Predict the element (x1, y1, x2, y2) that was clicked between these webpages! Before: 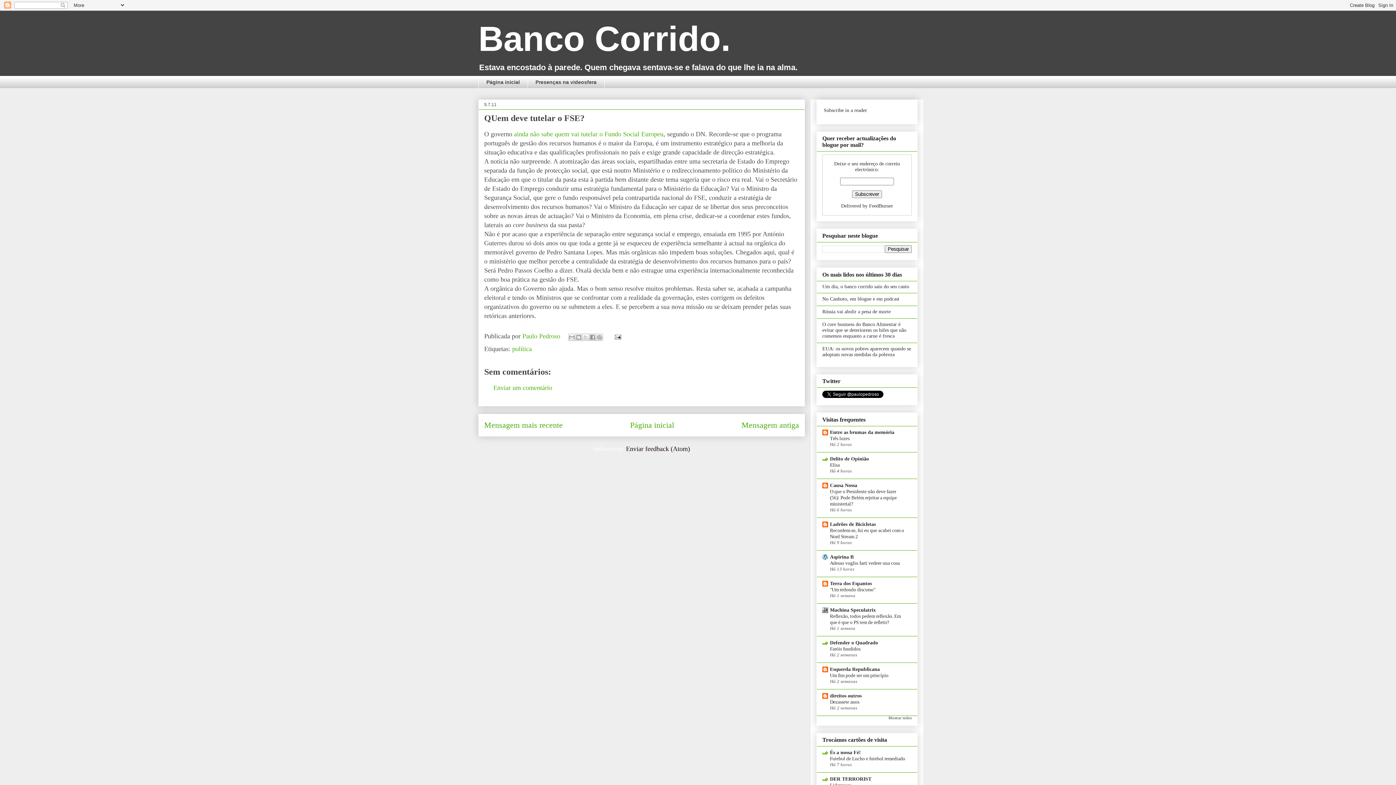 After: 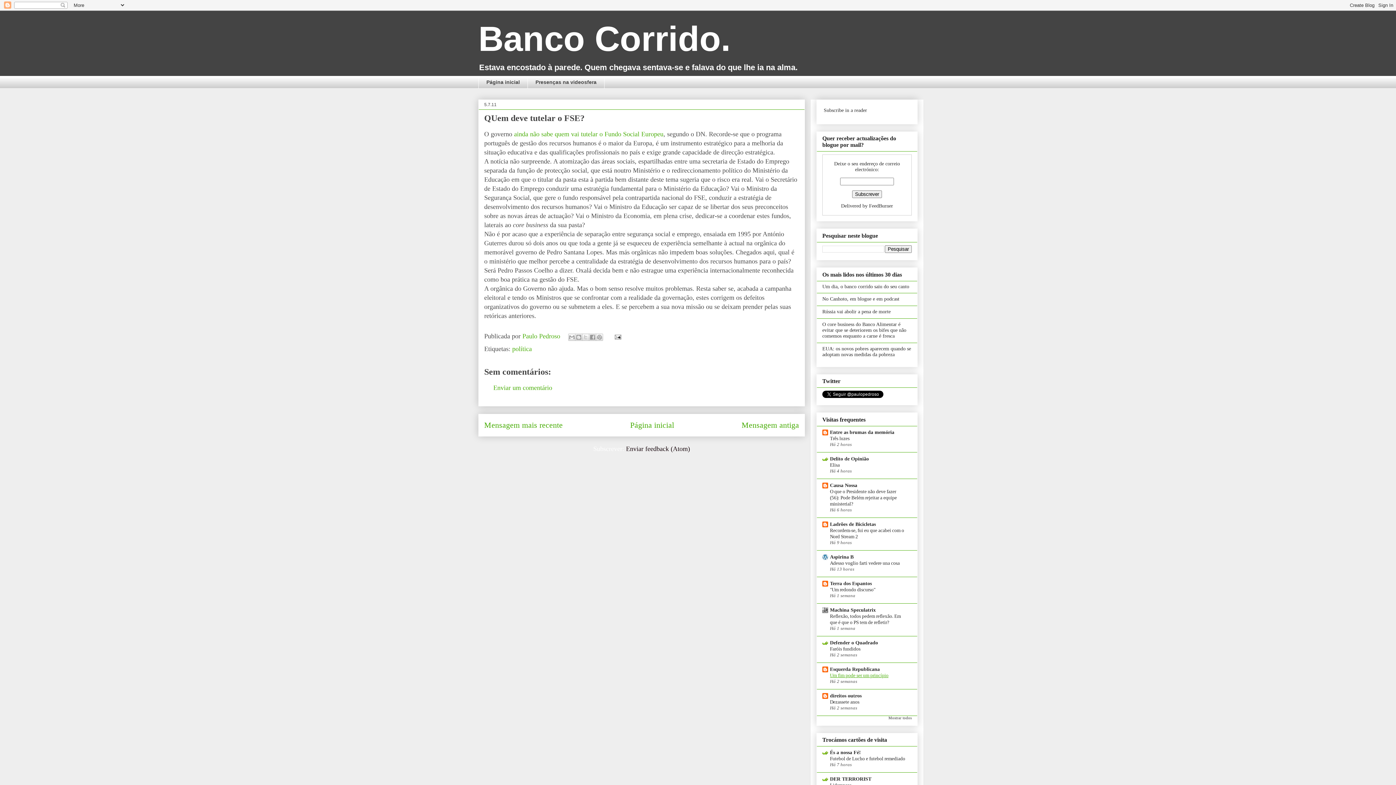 Action: label: Um fim pode ser um princípio bbox: (830, 670, 888, 675)